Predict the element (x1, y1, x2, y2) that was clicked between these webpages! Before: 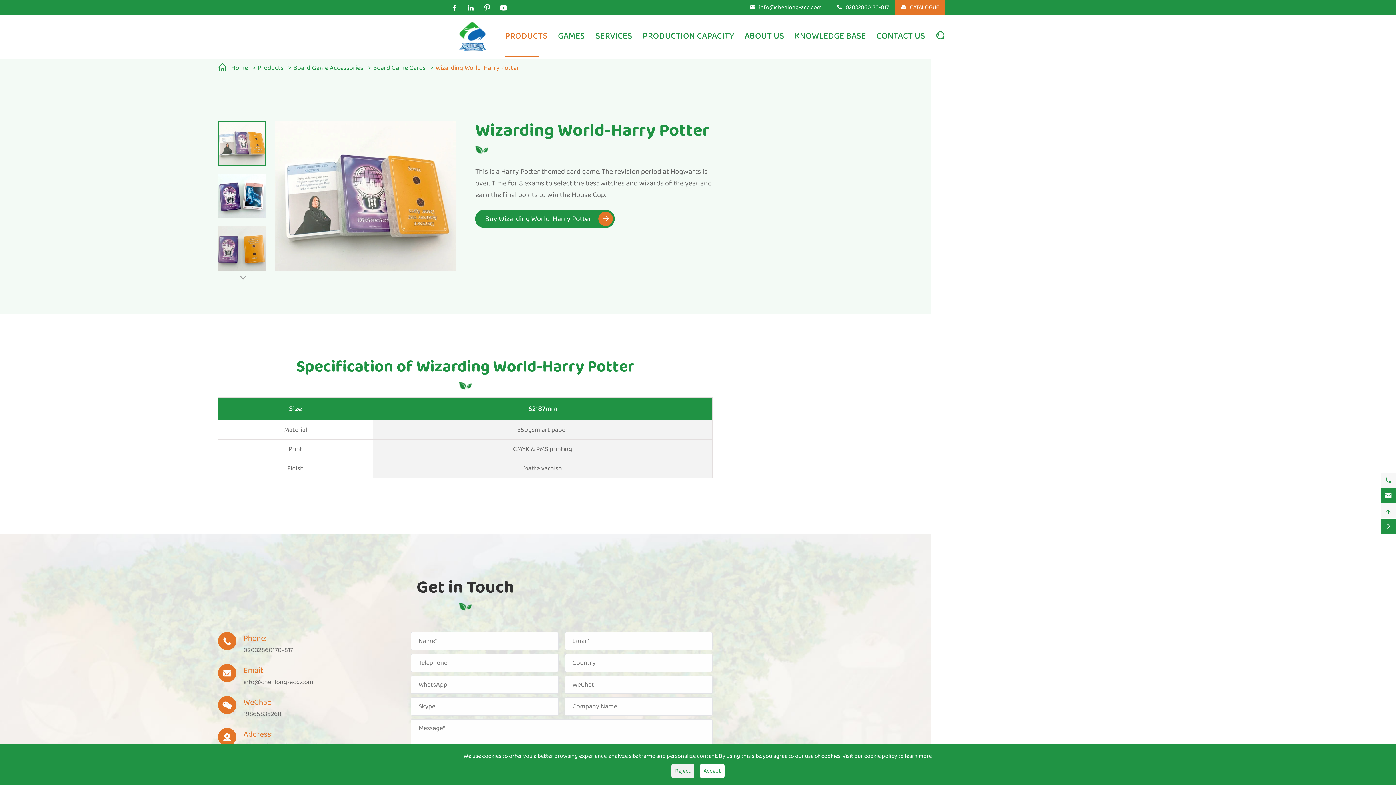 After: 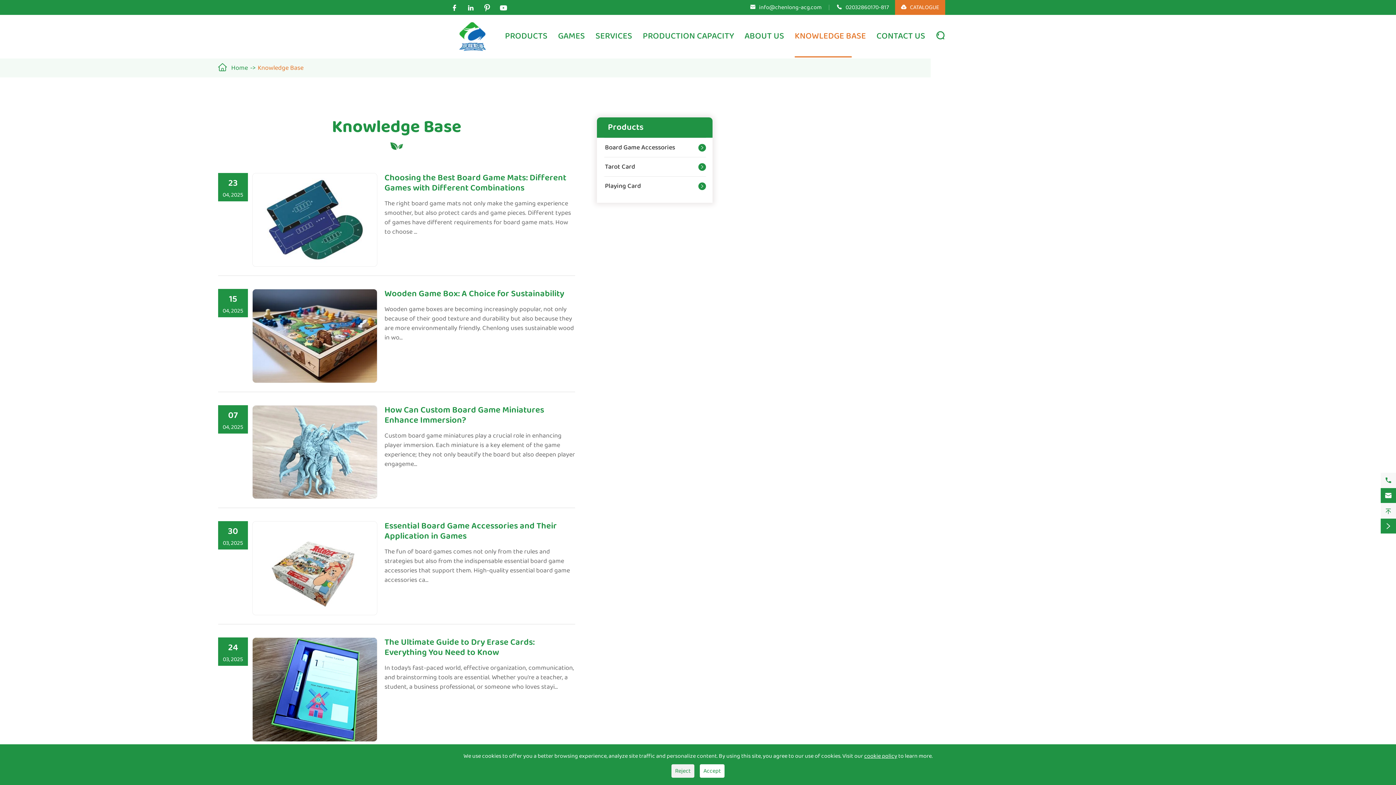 Action: bbox: (794, 29, 866, 43) label: KNOWLEDGE BASE